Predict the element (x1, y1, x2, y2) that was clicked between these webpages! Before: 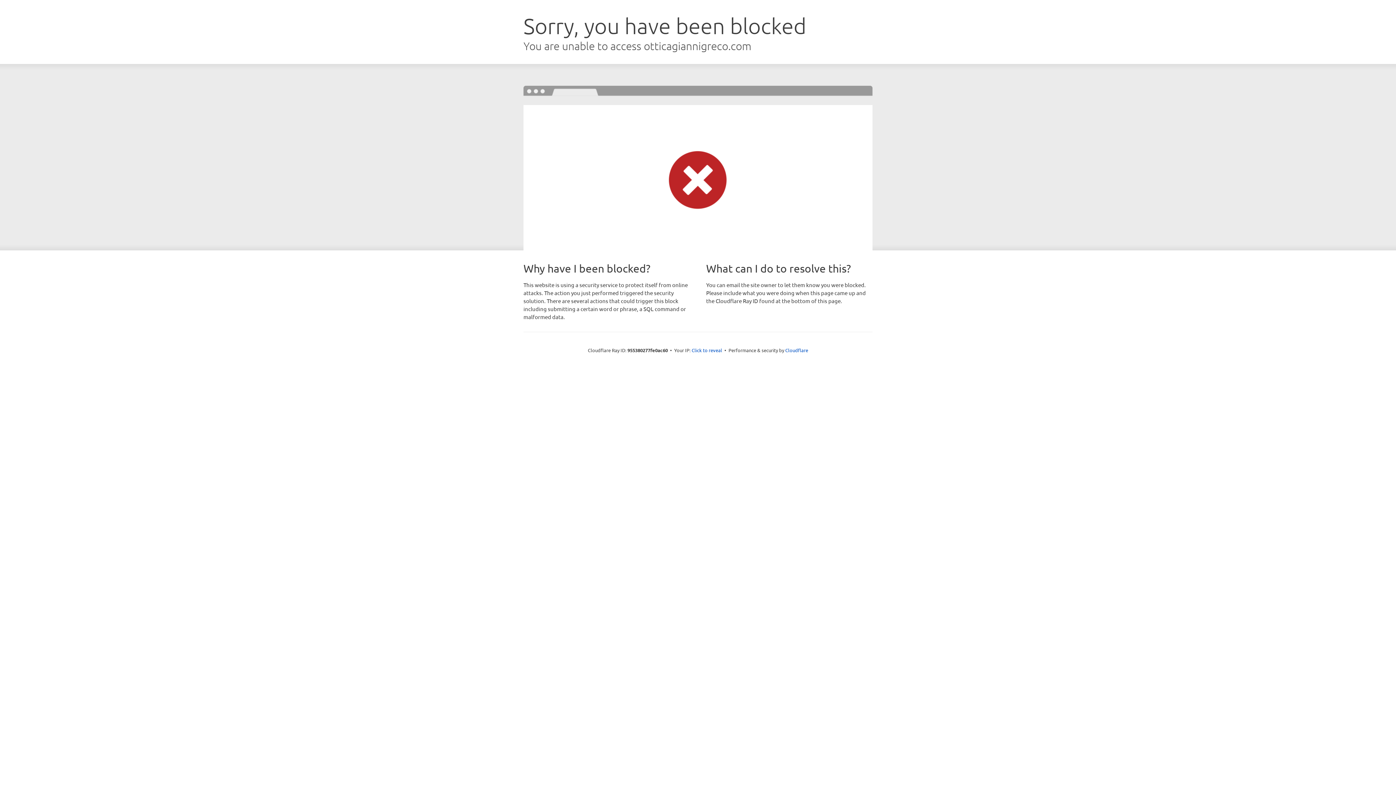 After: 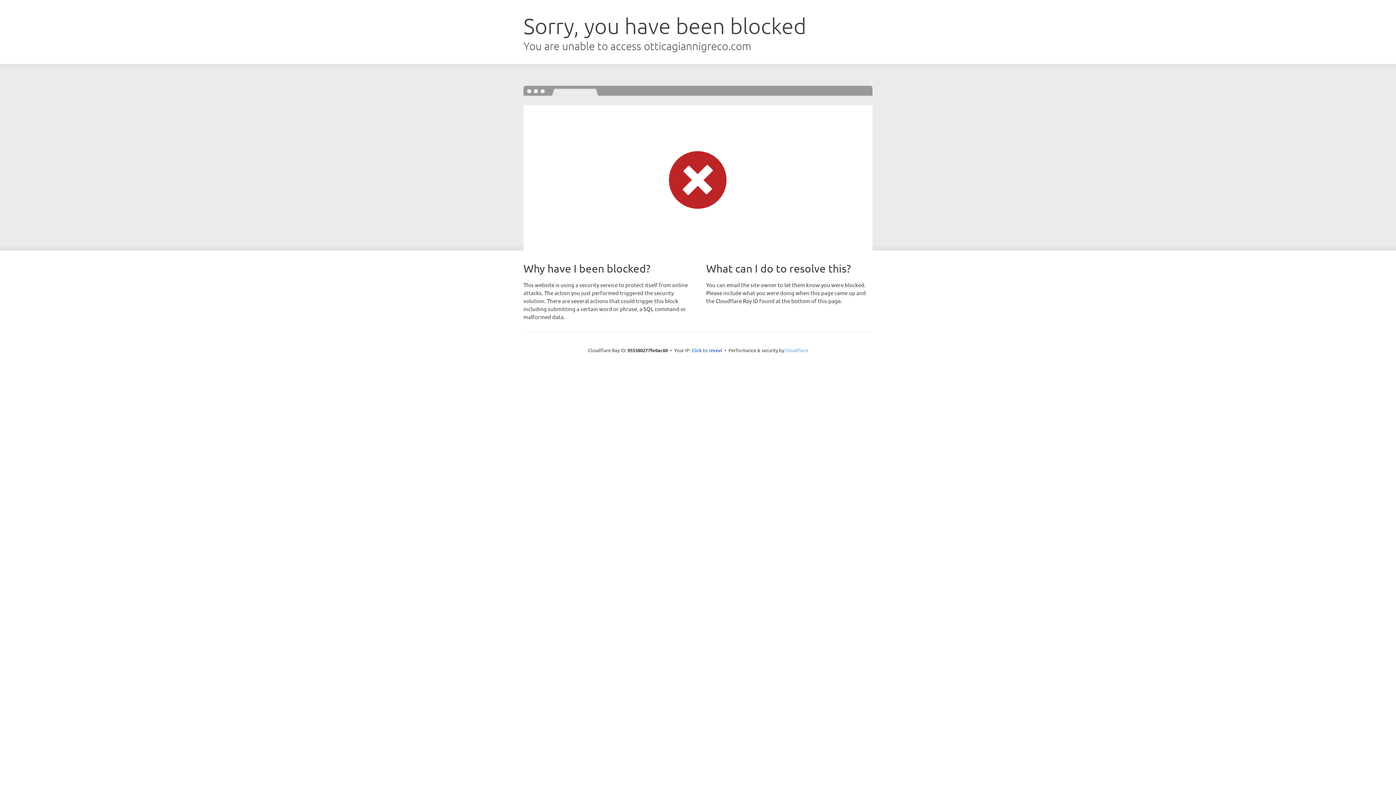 Action: label: Cloudflare bbox: (785, 347, 808, 353)